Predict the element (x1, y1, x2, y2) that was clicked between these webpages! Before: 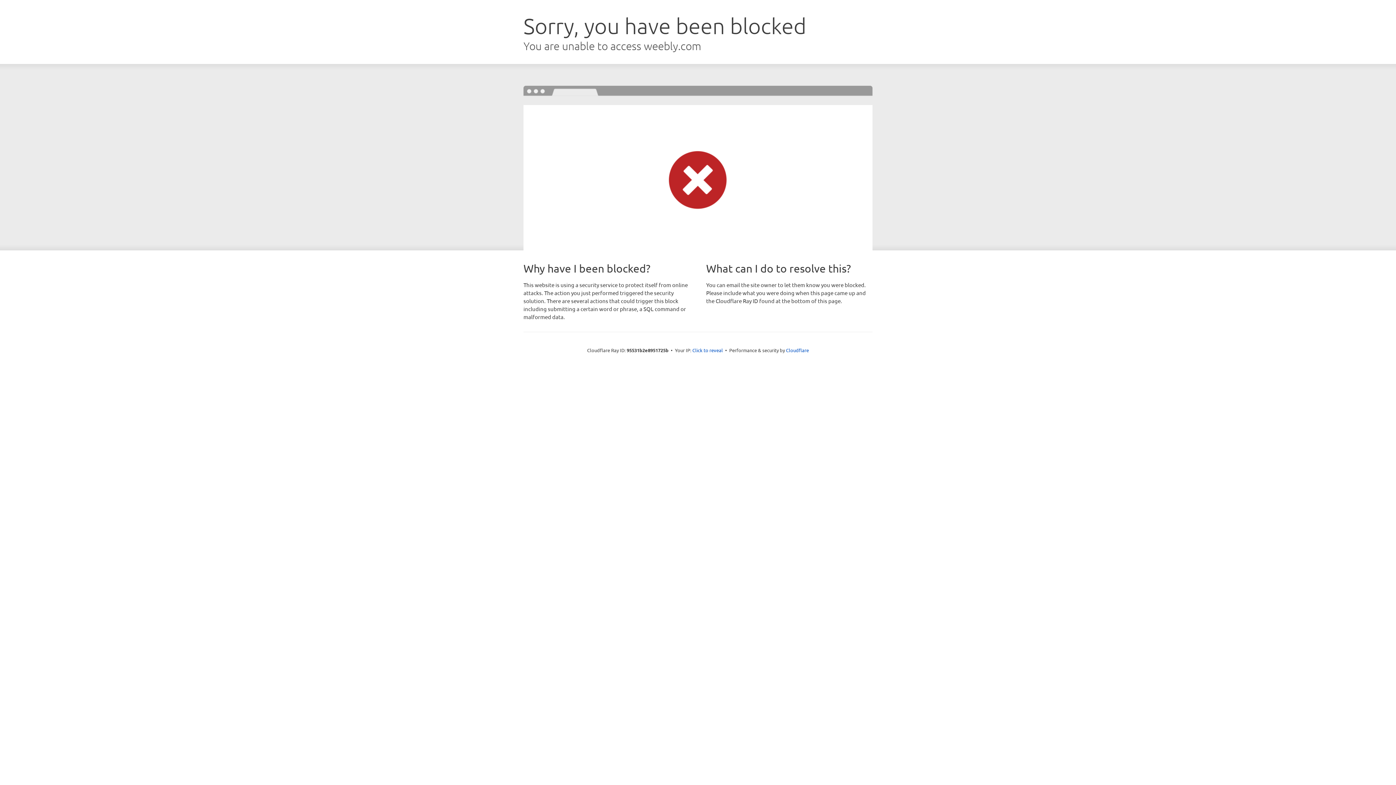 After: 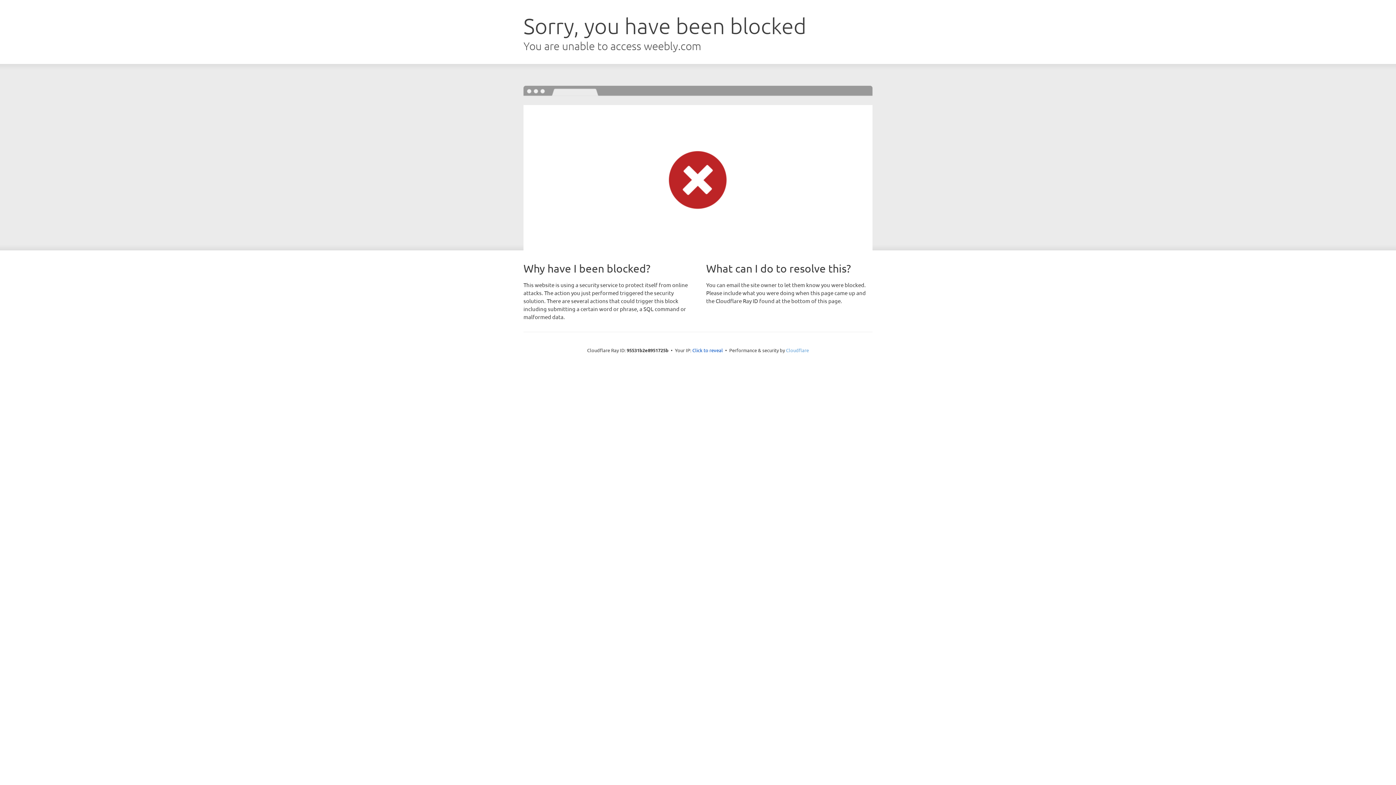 Action: bbox: (786, 347, 809, 353) label: Cloudflare